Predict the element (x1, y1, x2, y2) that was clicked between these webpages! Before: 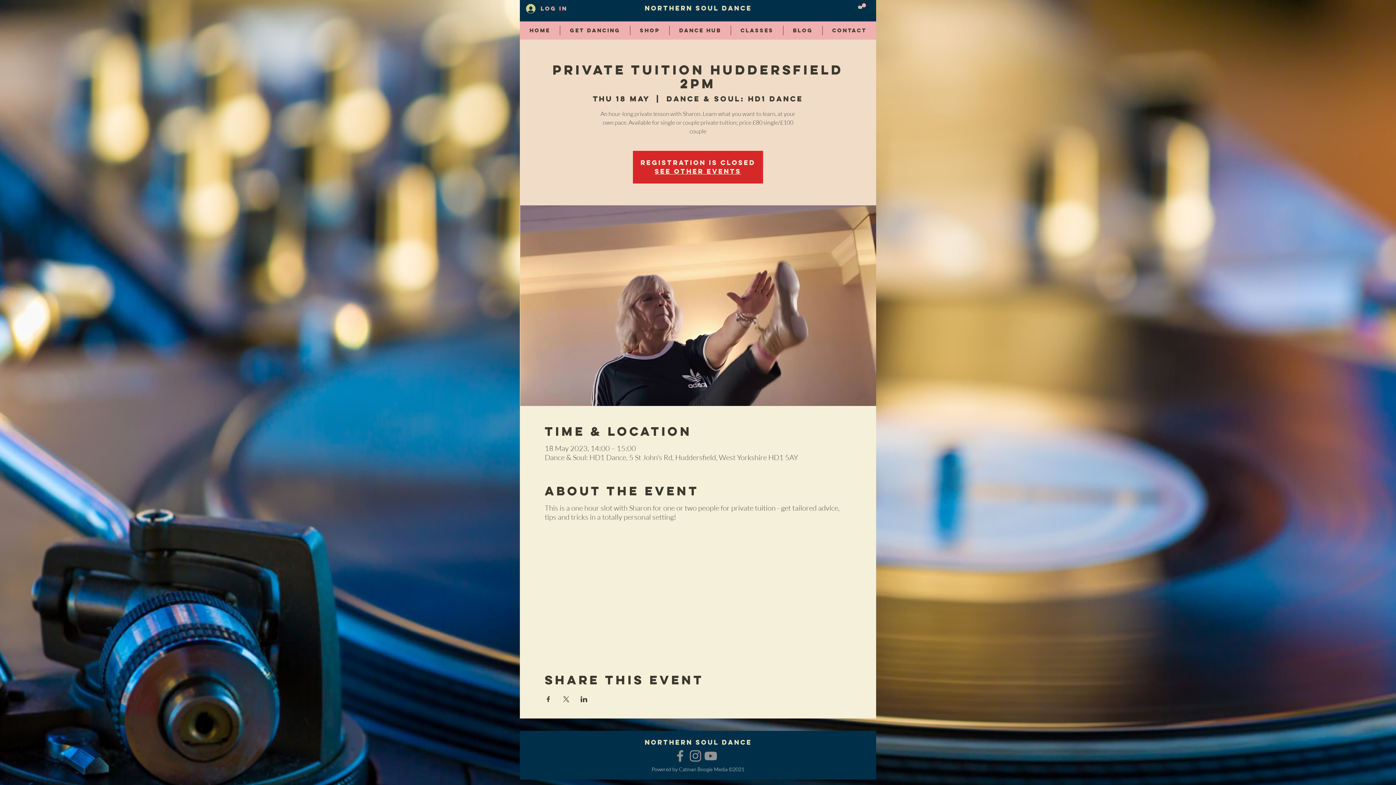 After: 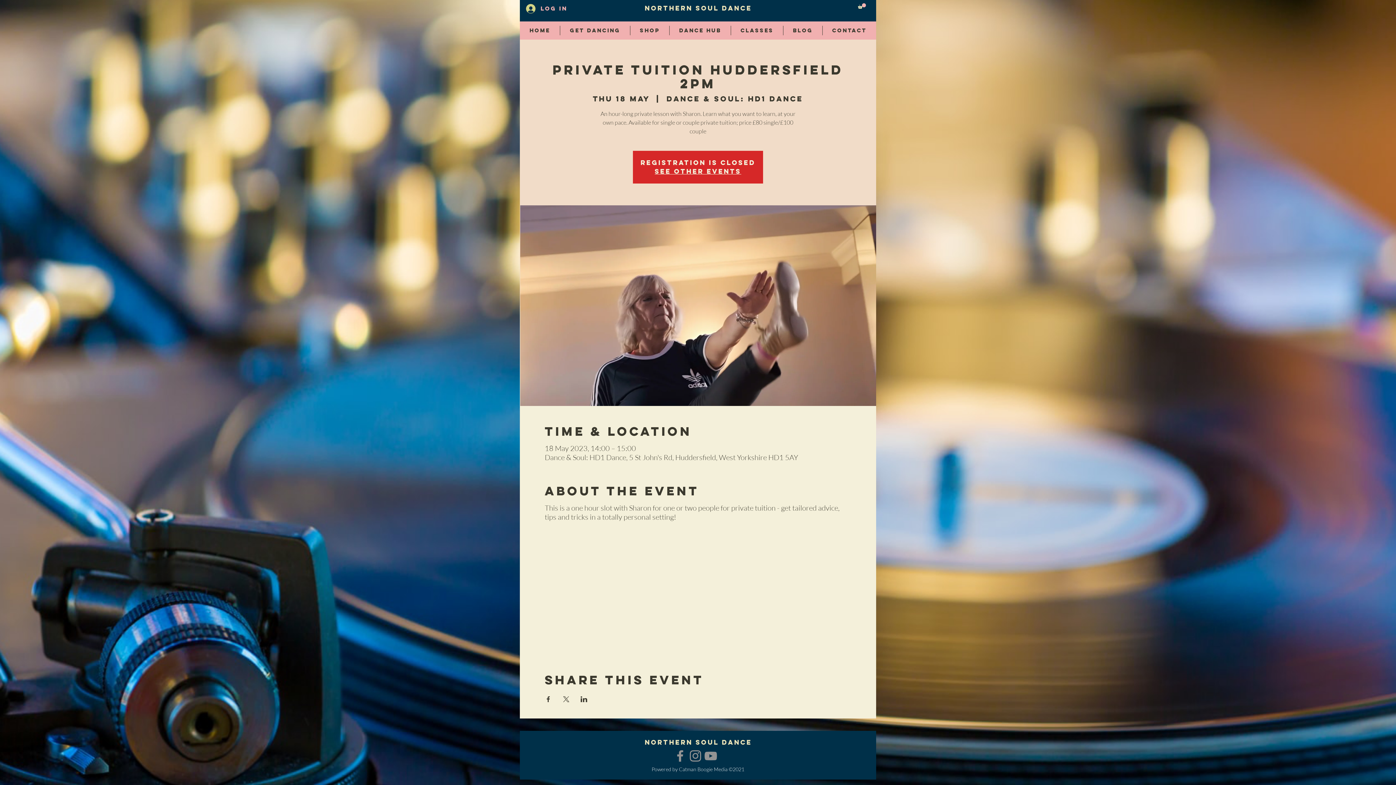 Action: label: Share event on LinkedIn bbox: (580, 696, 587, 702)